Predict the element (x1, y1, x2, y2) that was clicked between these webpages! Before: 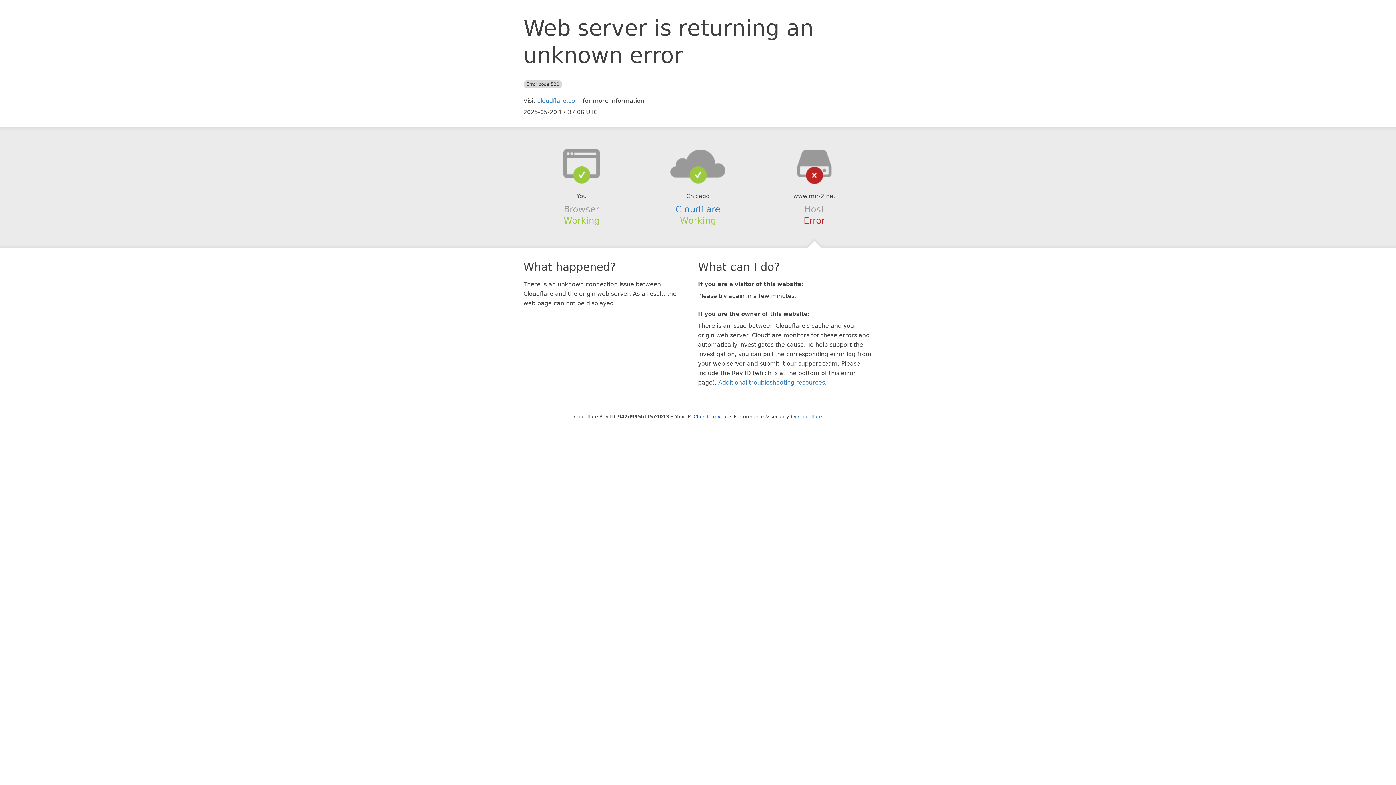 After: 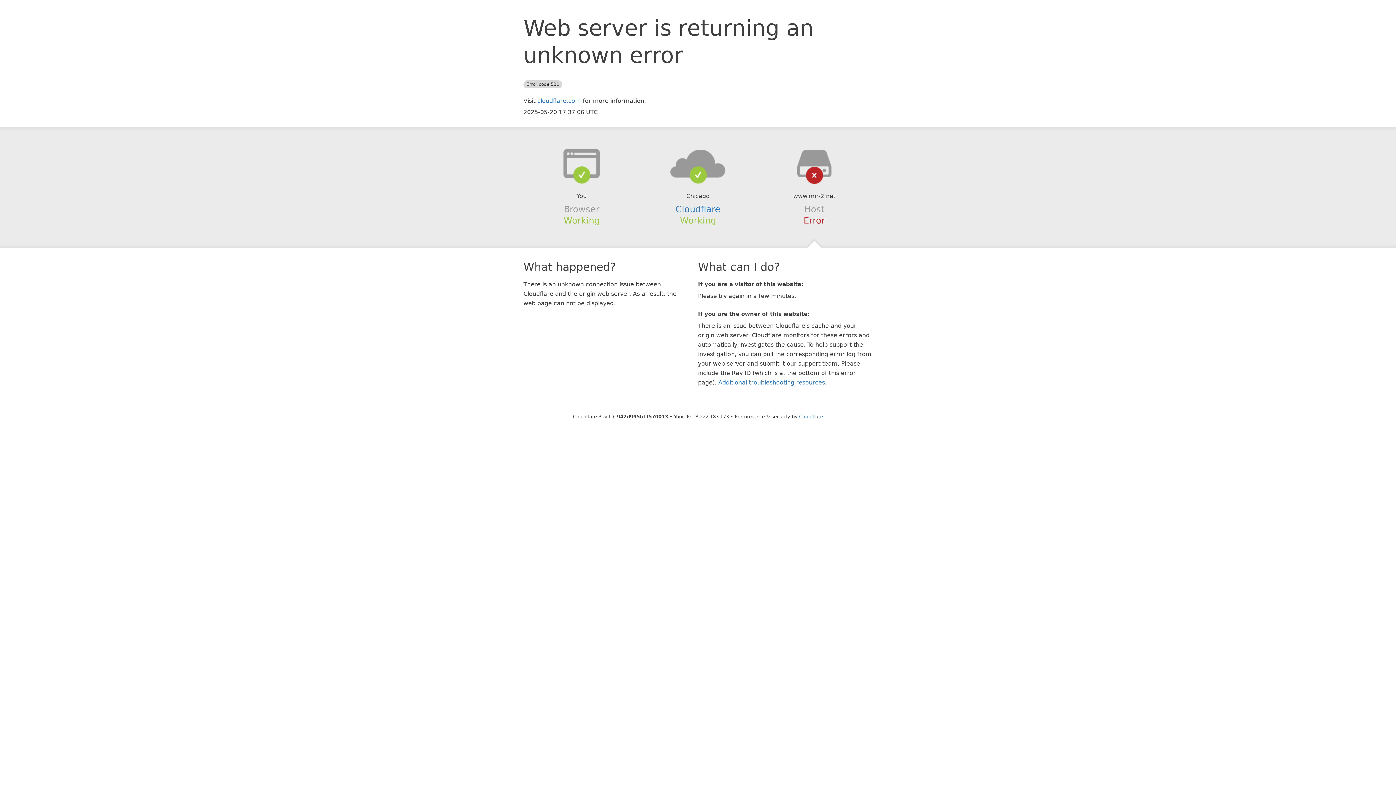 Action: bbox: (693, 414, 728, 419) label: Click to reveal